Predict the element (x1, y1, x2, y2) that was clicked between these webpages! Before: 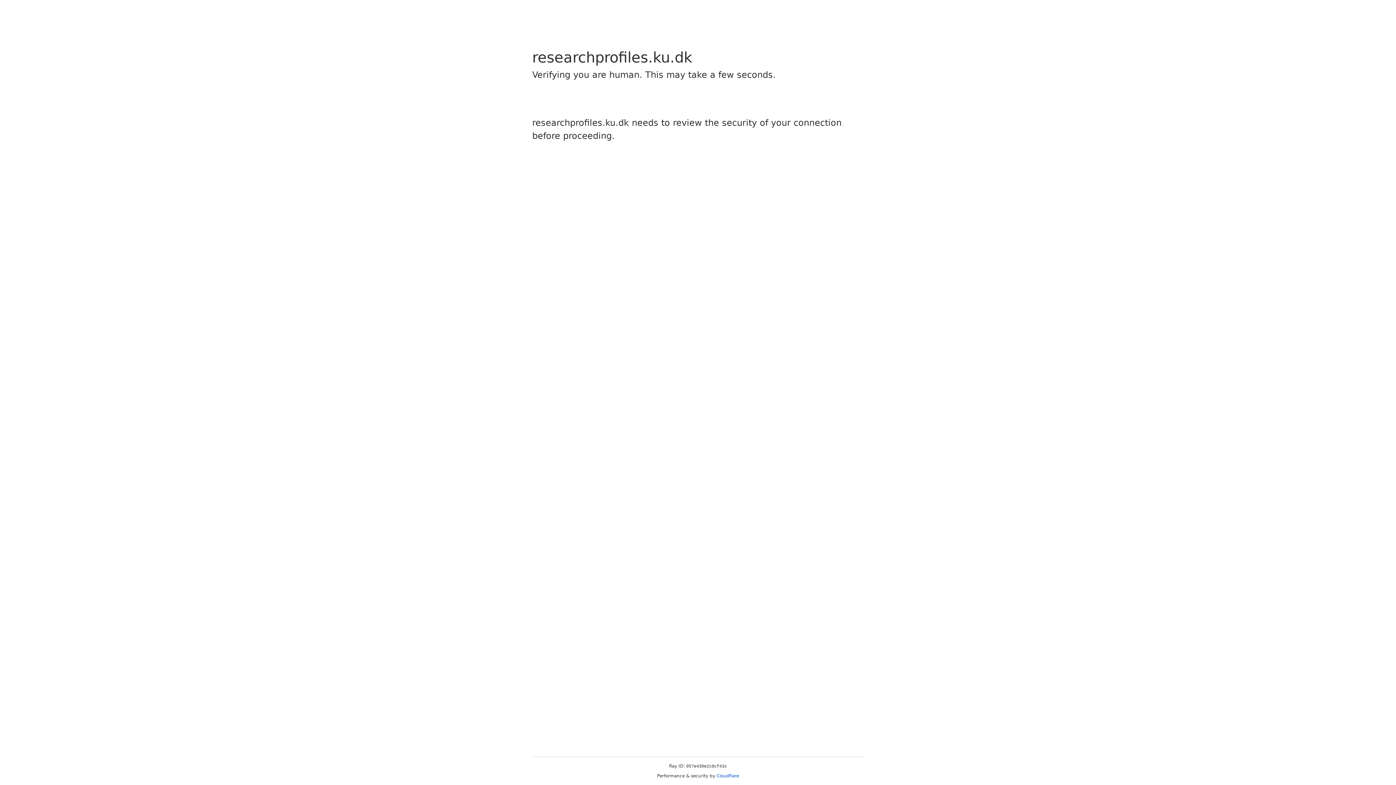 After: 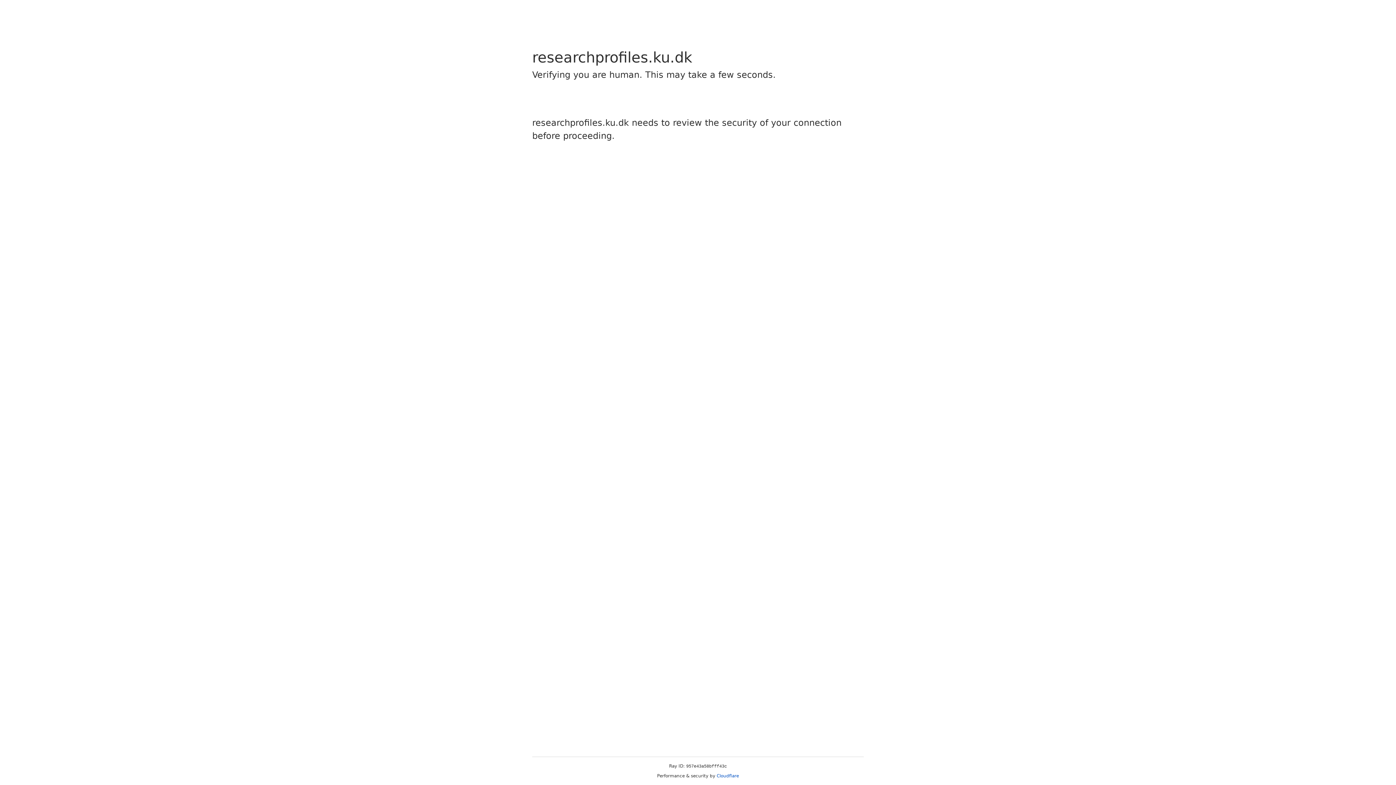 Action: label: Cloudflare bbox: (716, 773, 739, 778)